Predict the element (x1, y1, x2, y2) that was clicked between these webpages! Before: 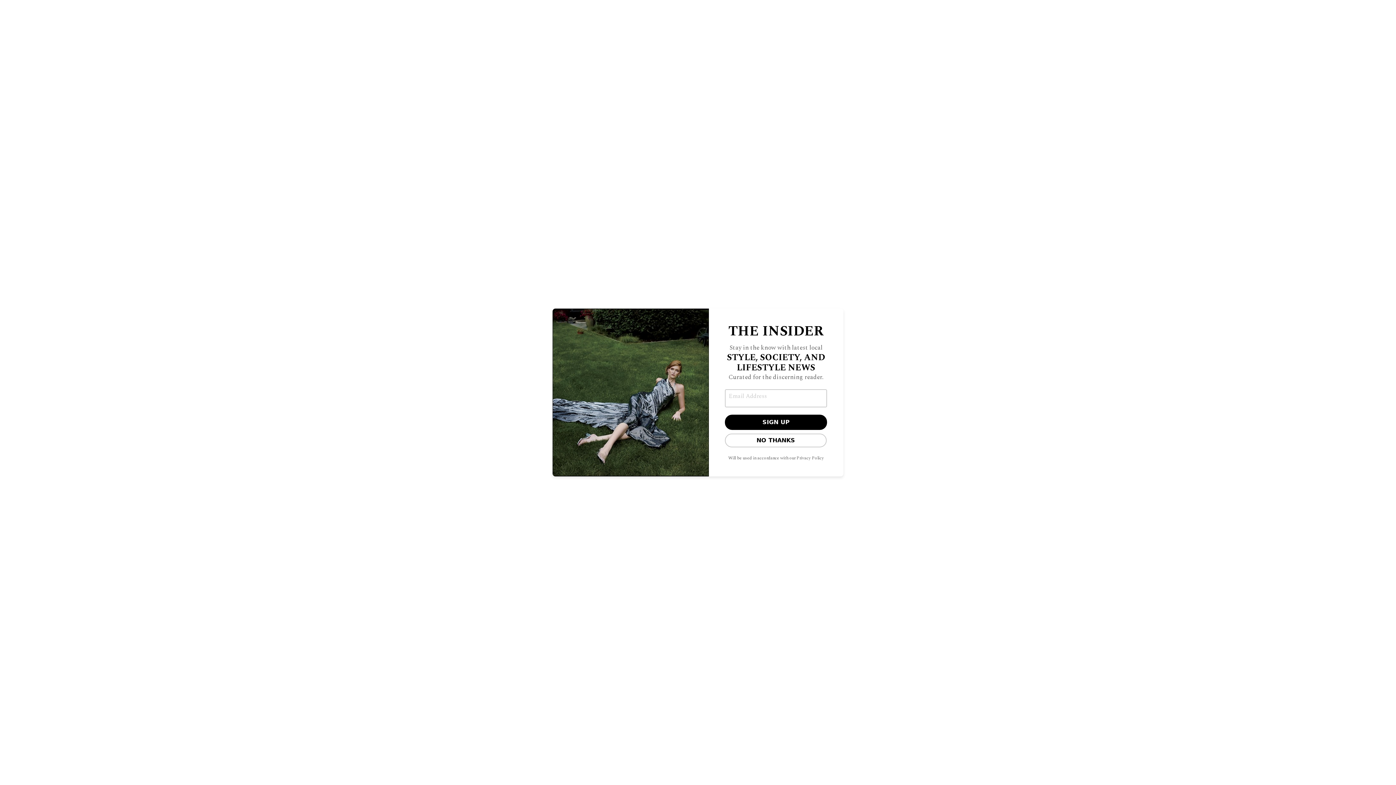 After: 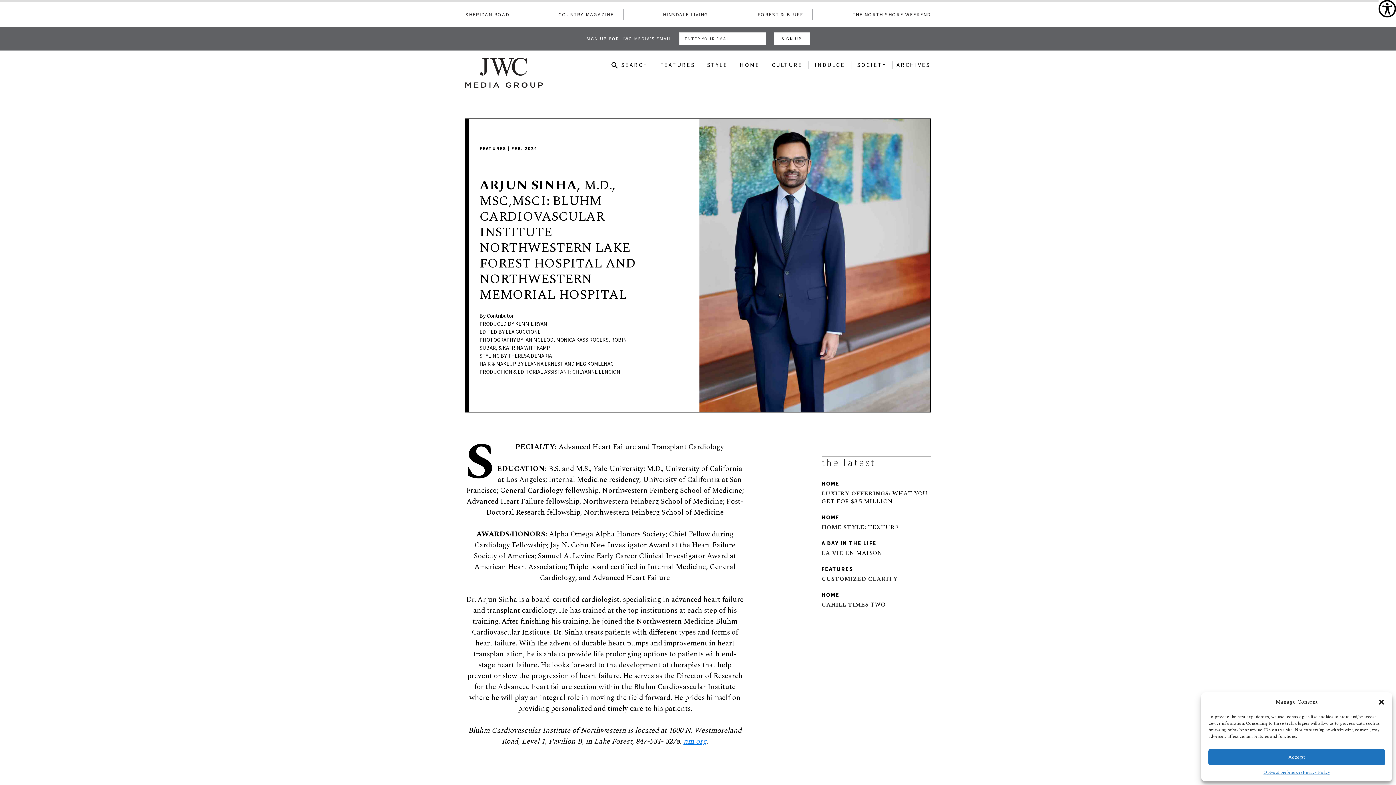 Action: label: NO THANKS bbox: (724, 433, 827, 447)